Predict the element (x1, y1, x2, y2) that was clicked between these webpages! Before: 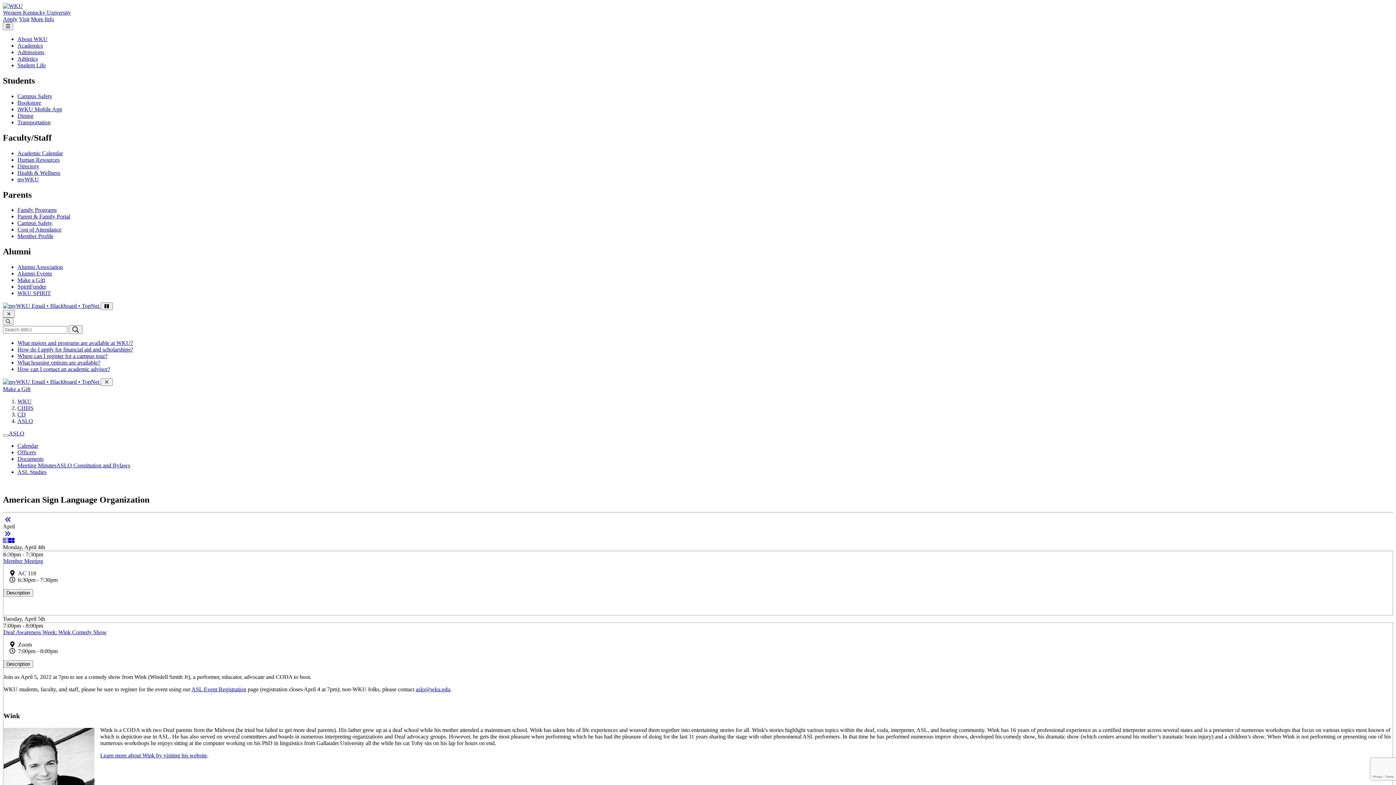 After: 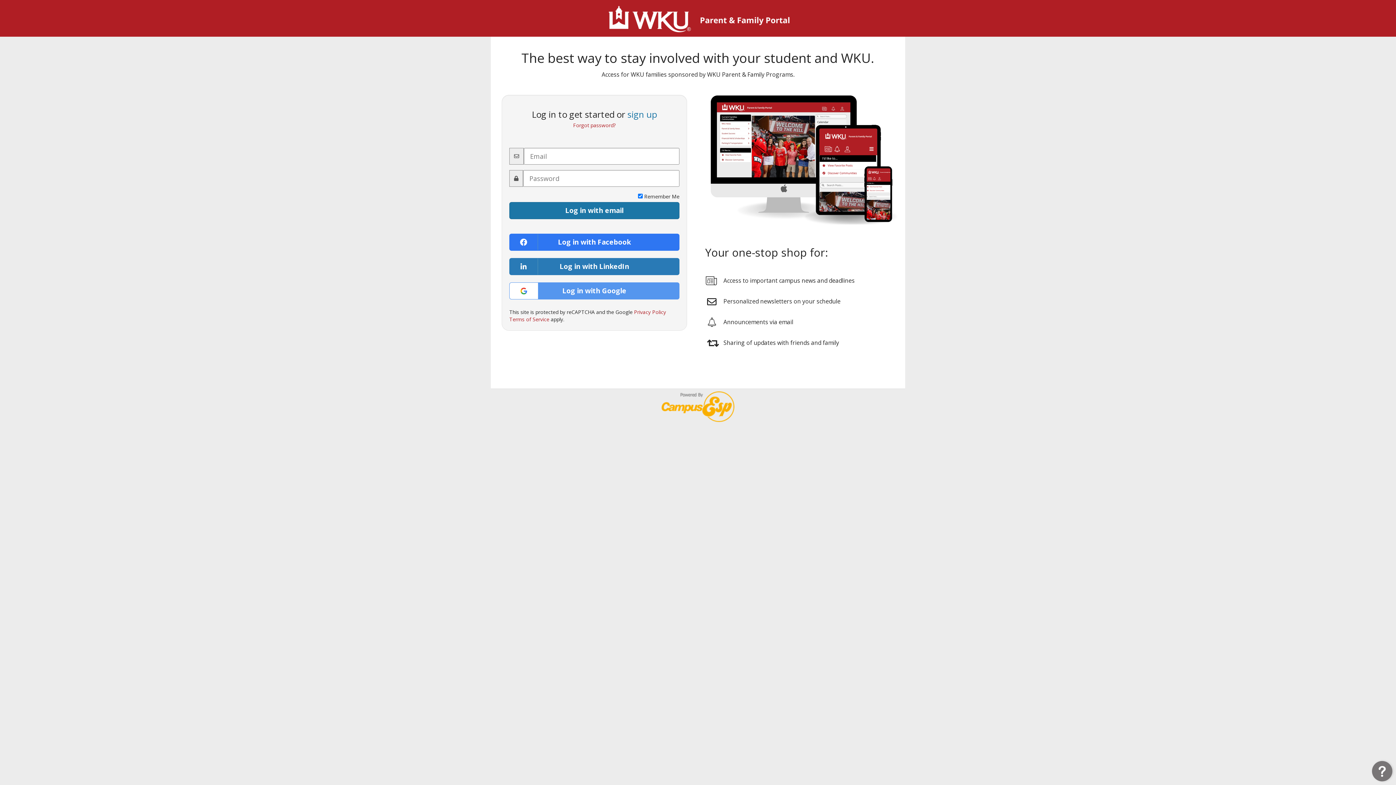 Action: bbox: (17, 213, 70, 219) label: Parent & Family Portal